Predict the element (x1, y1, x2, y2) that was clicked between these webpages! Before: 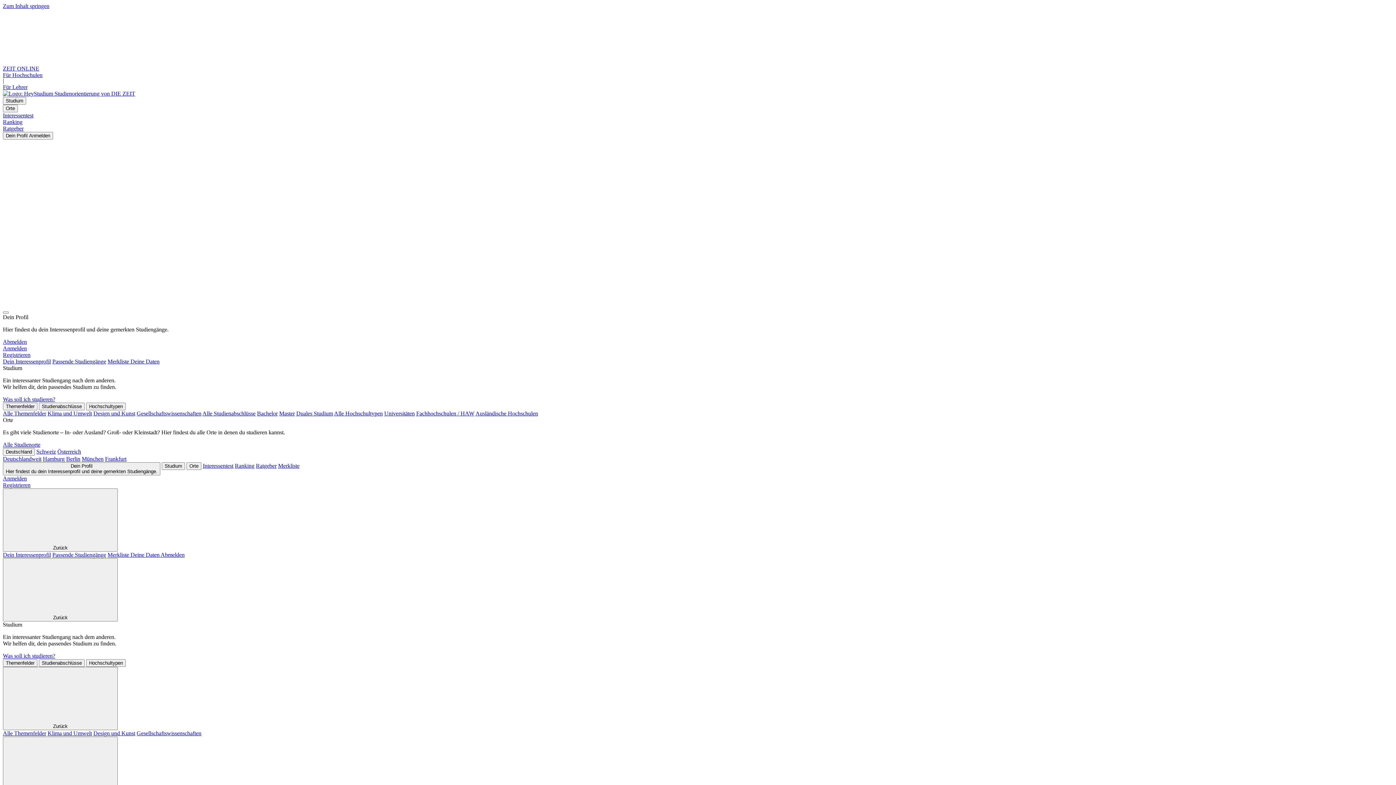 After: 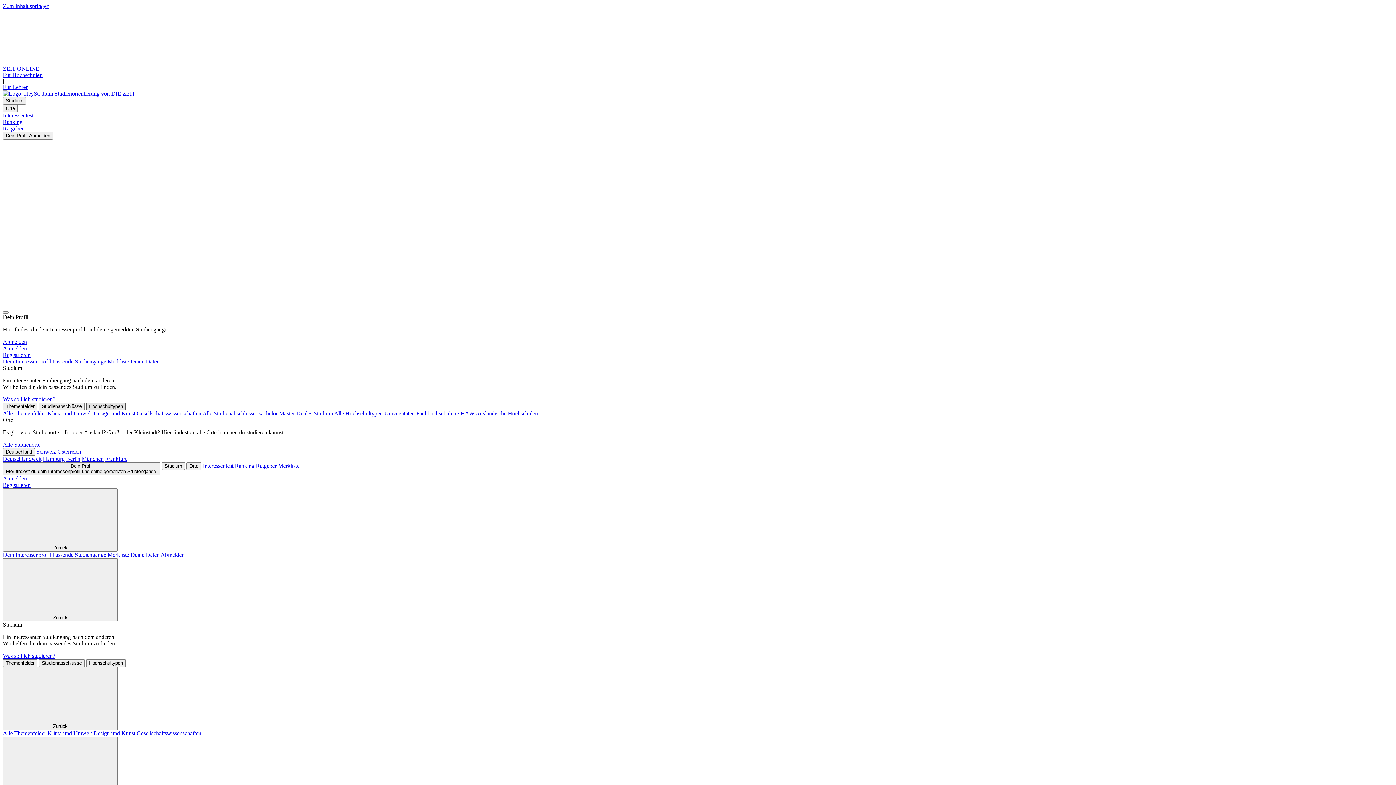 Action: label: Hochschultypen bbox: (86, 402, 125, 410)